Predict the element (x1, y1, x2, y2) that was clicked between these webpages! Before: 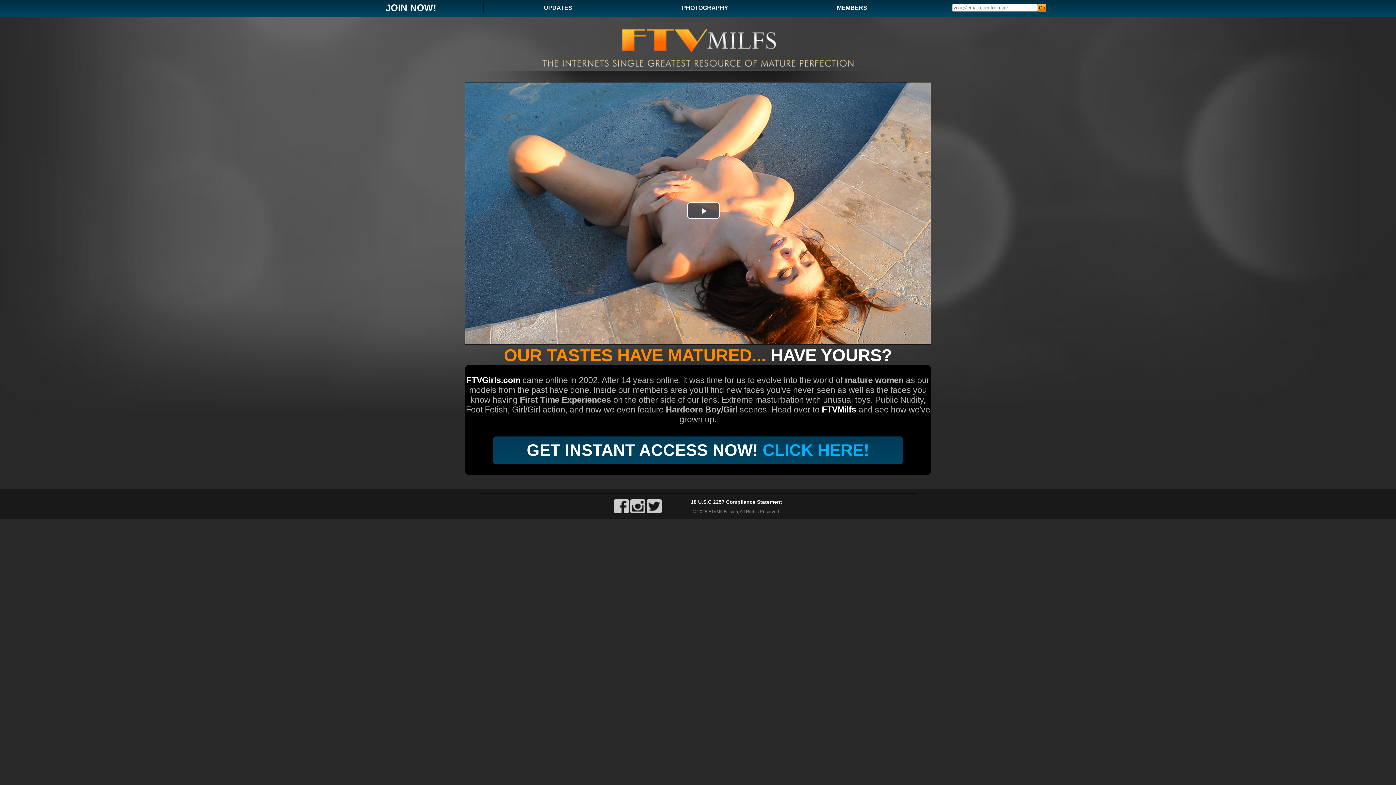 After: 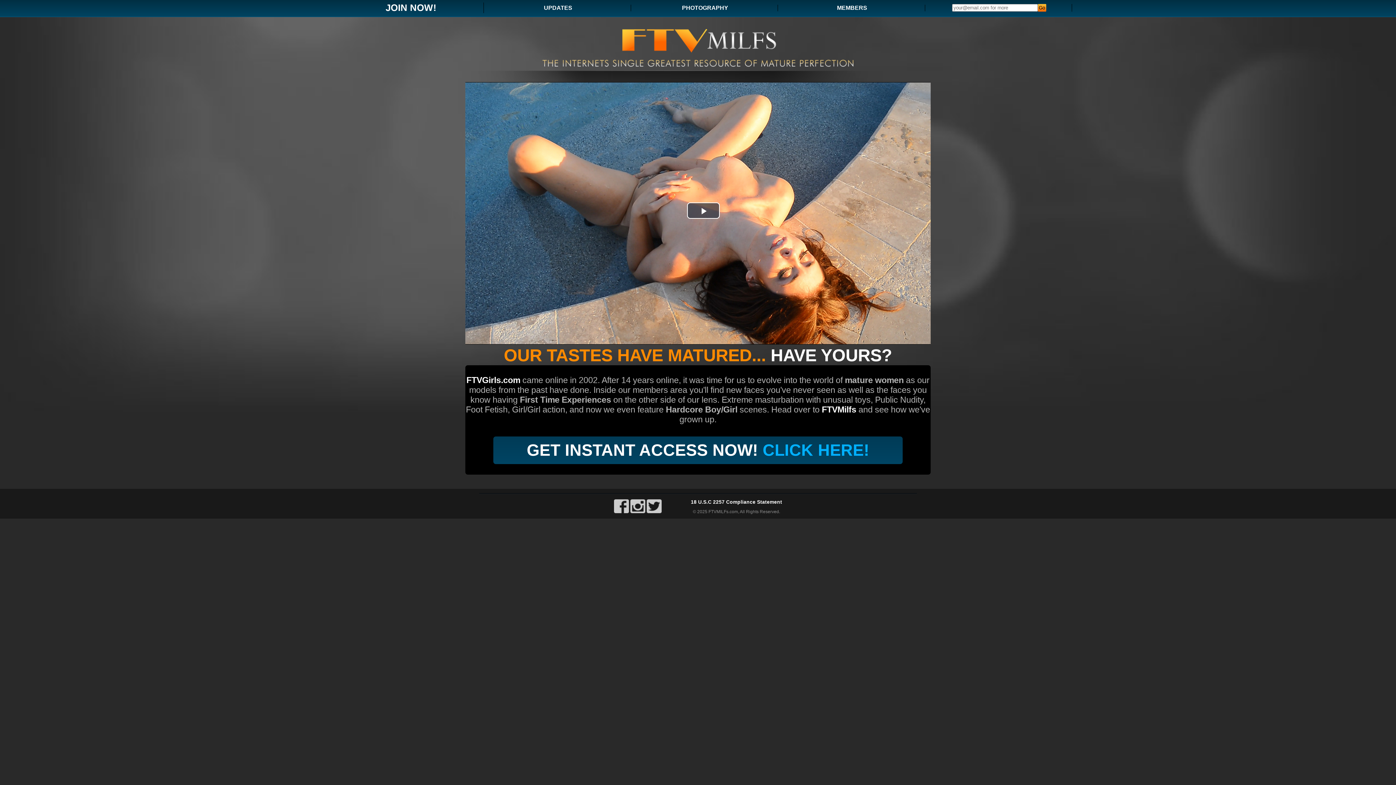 Action: bbox: (646, 508, 661, 514)